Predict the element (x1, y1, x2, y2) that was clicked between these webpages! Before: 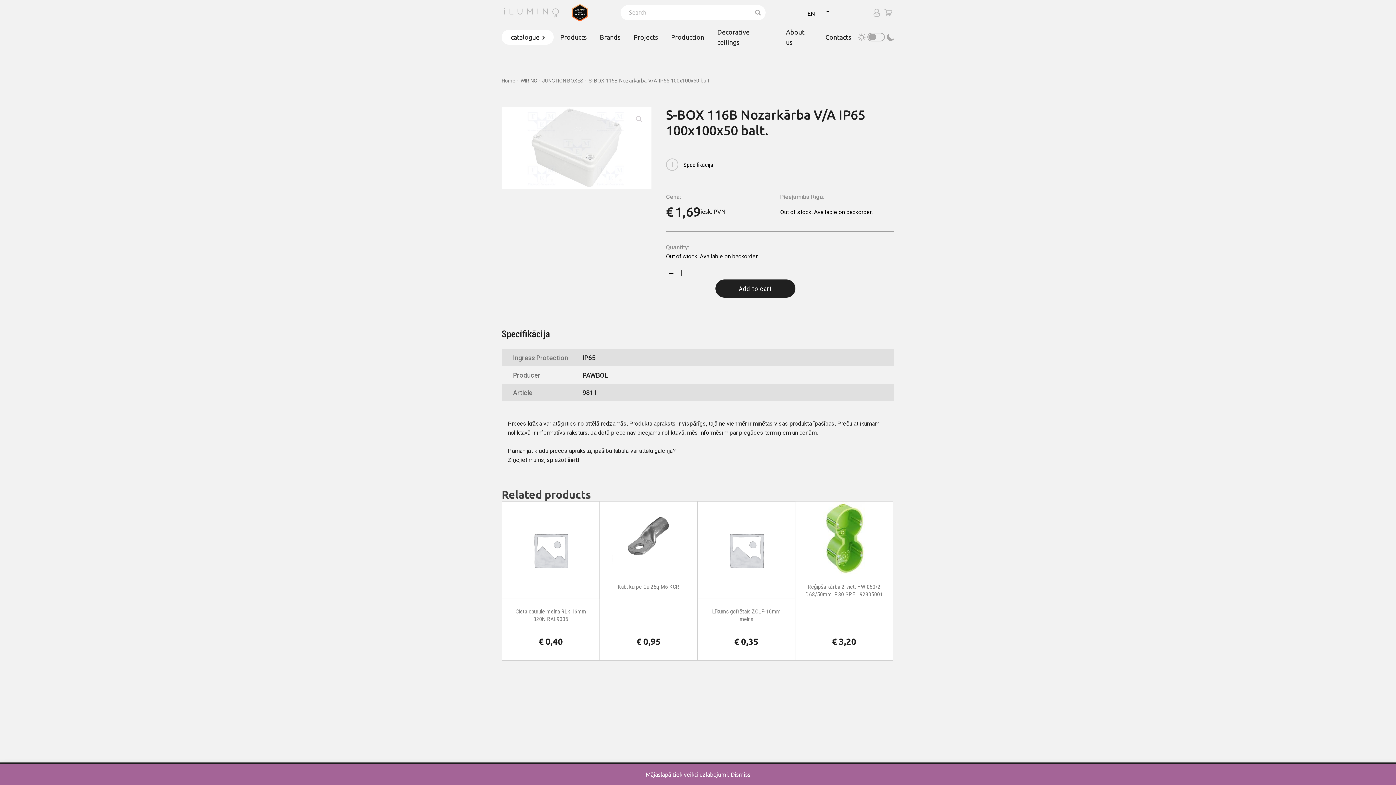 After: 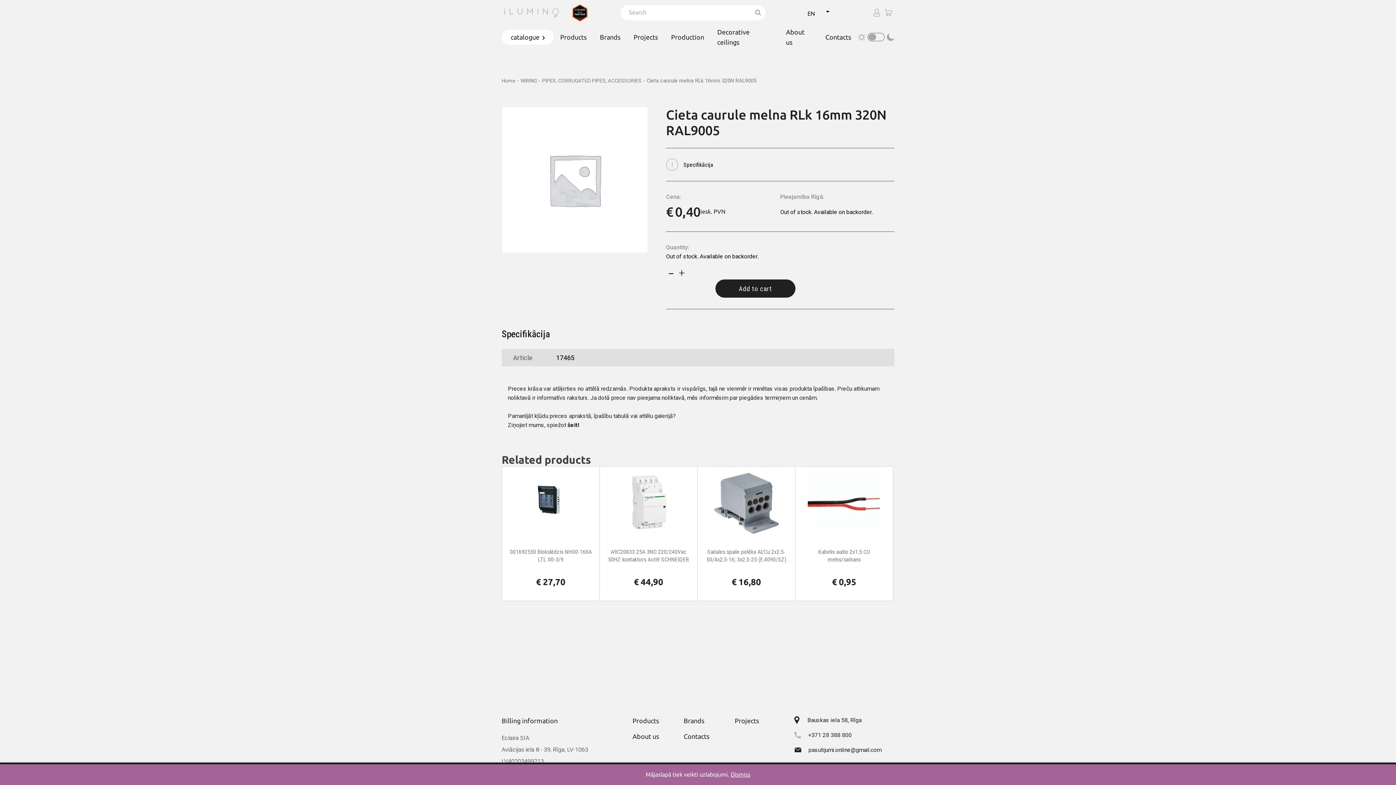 Action: bbox: (502, 501, 599, 653) label: Cieta caurule melna RLk 16mm 320N RAL9005
€0,40